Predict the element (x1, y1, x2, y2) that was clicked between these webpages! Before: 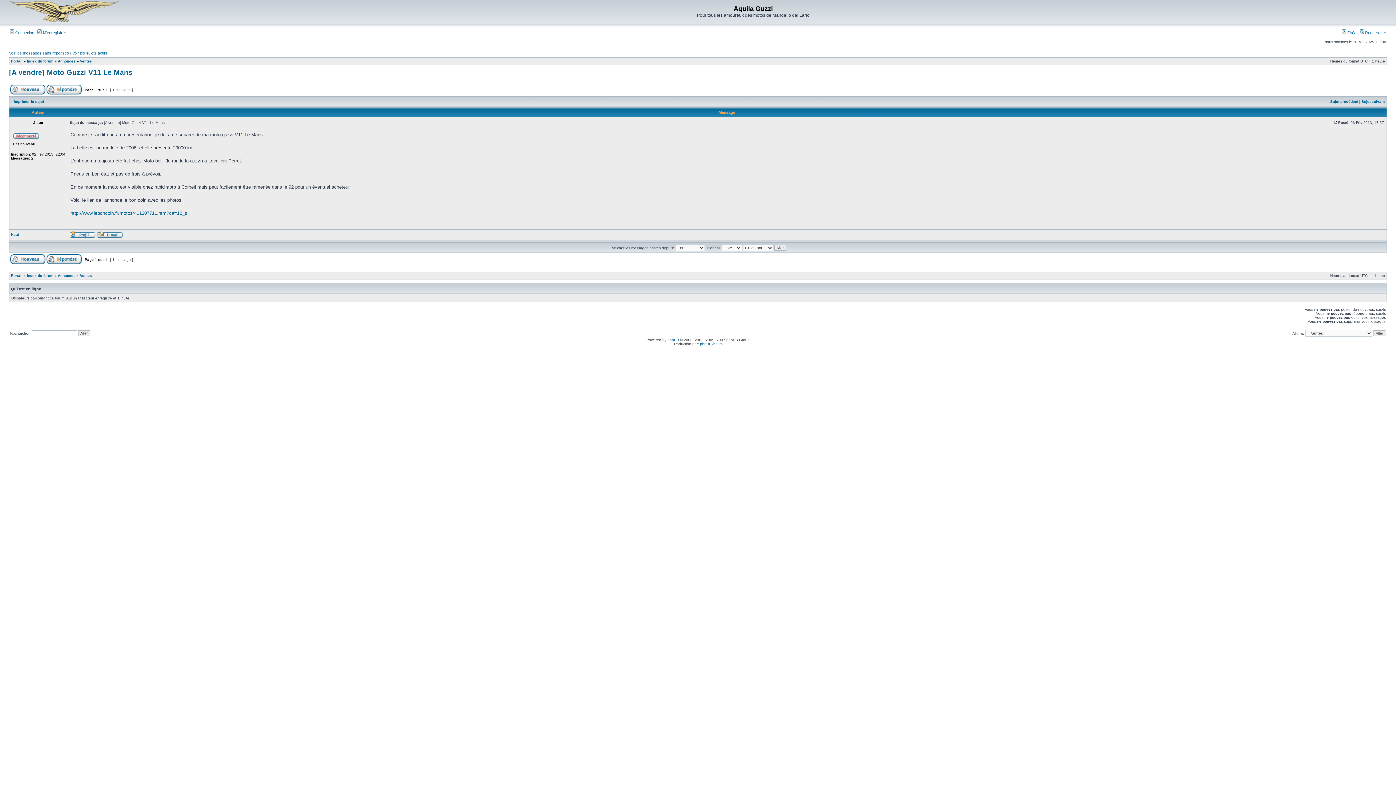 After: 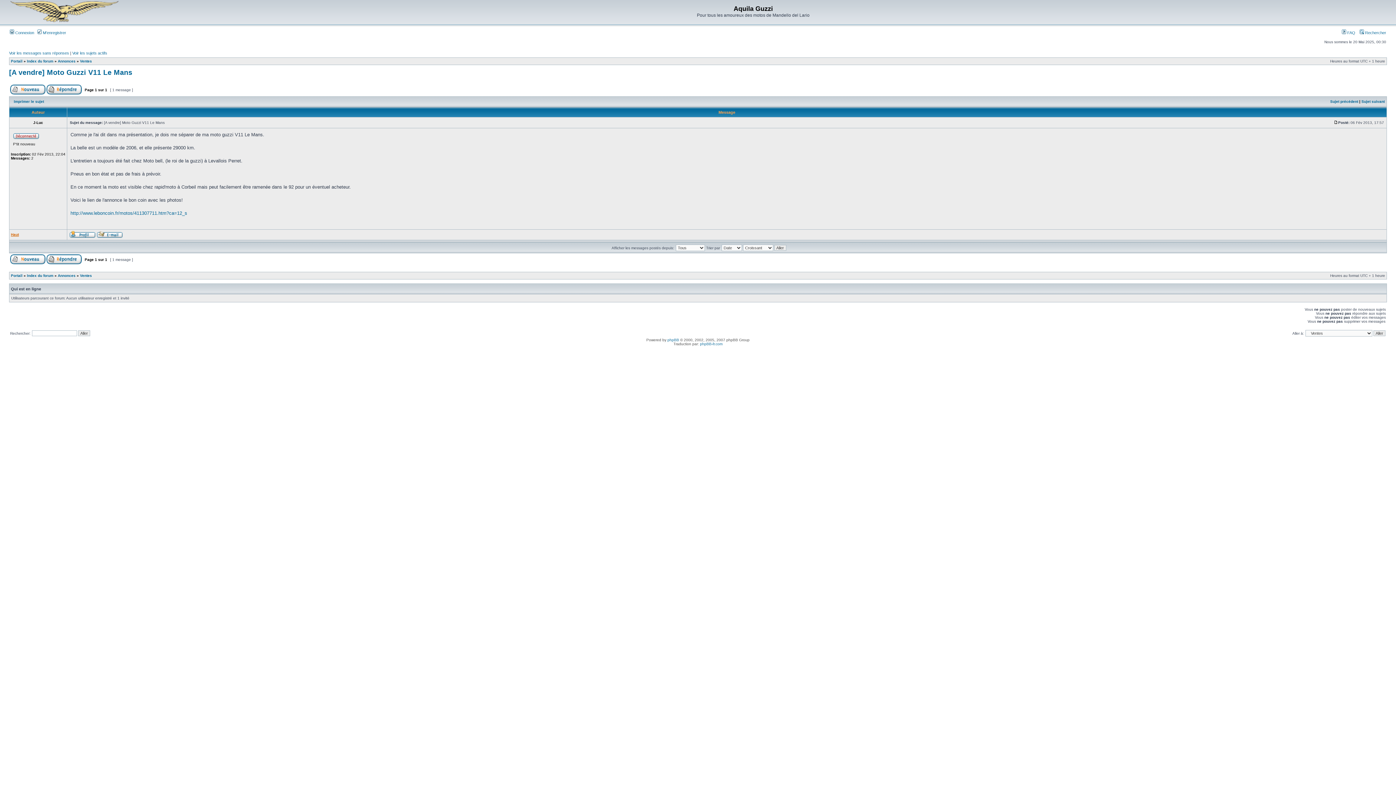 Action: bbox: (10, 232, 18, 236) label: Haut